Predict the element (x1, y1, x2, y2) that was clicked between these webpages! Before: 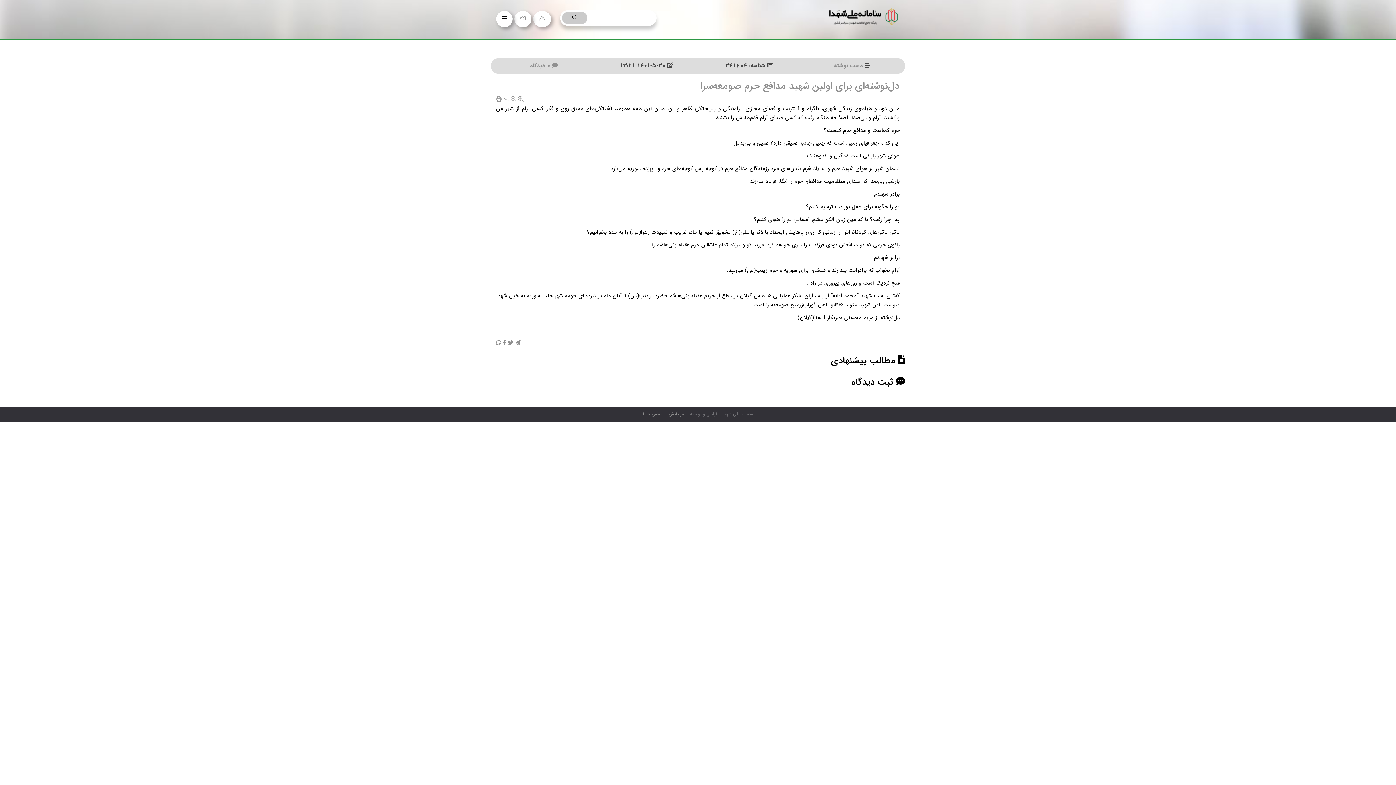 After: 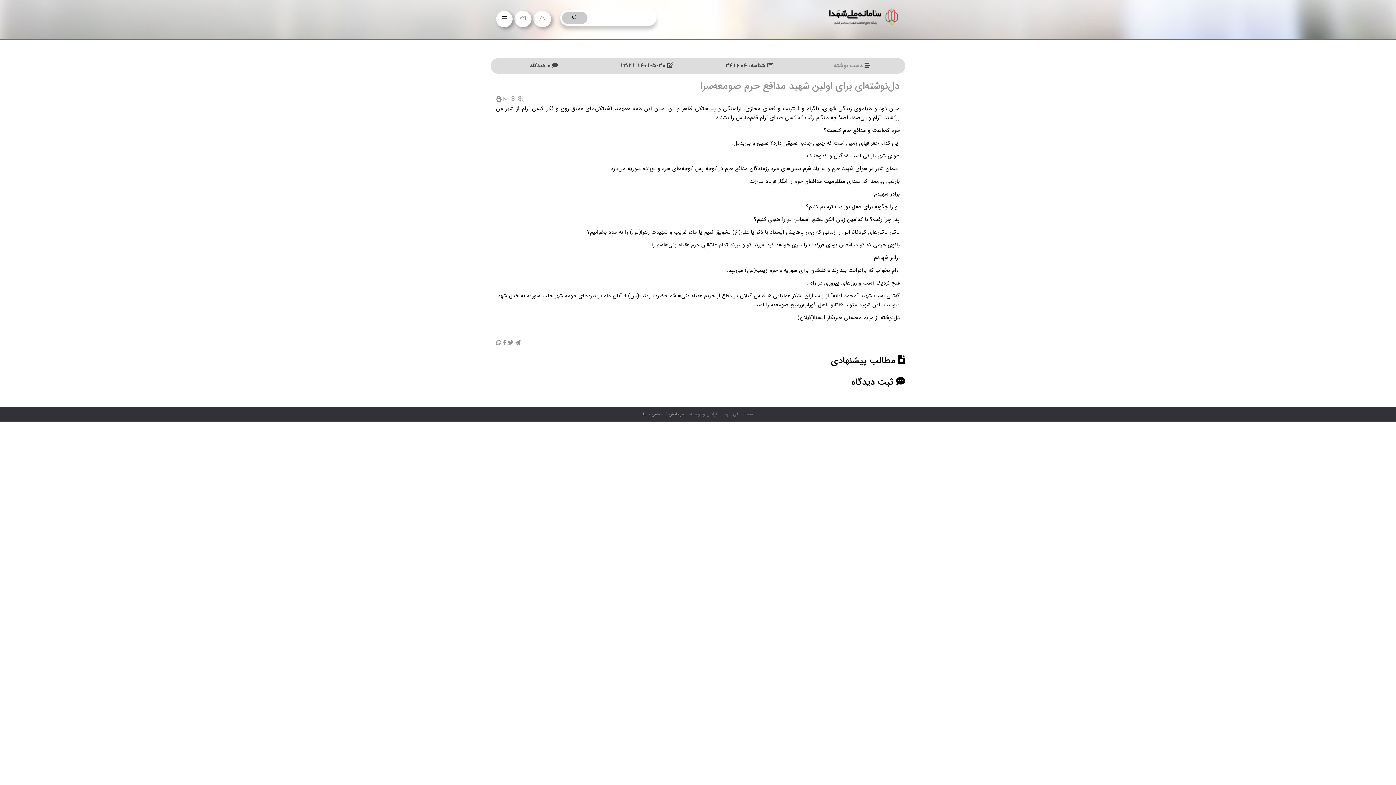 Action: bbox: (530, 61, 557, 70) label:  0 دیدگاه